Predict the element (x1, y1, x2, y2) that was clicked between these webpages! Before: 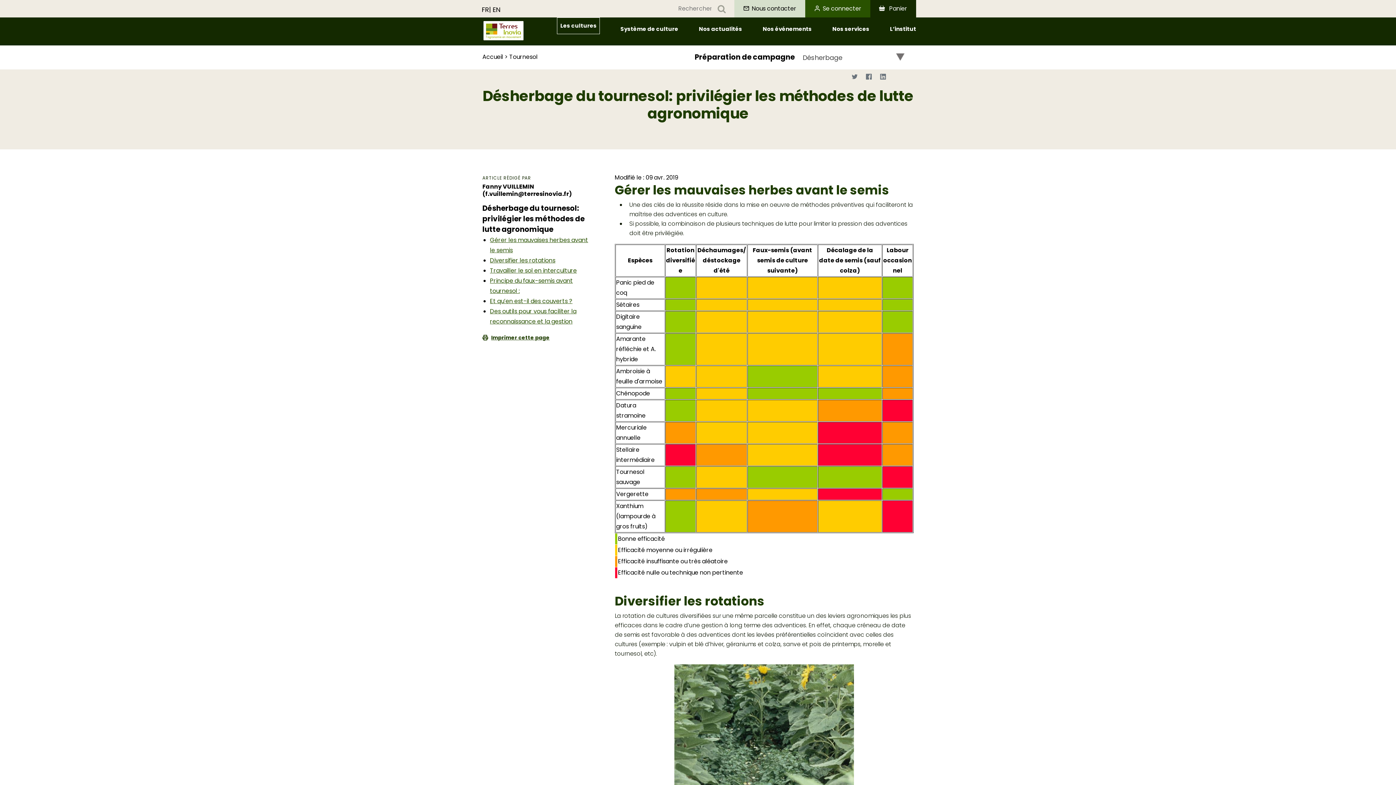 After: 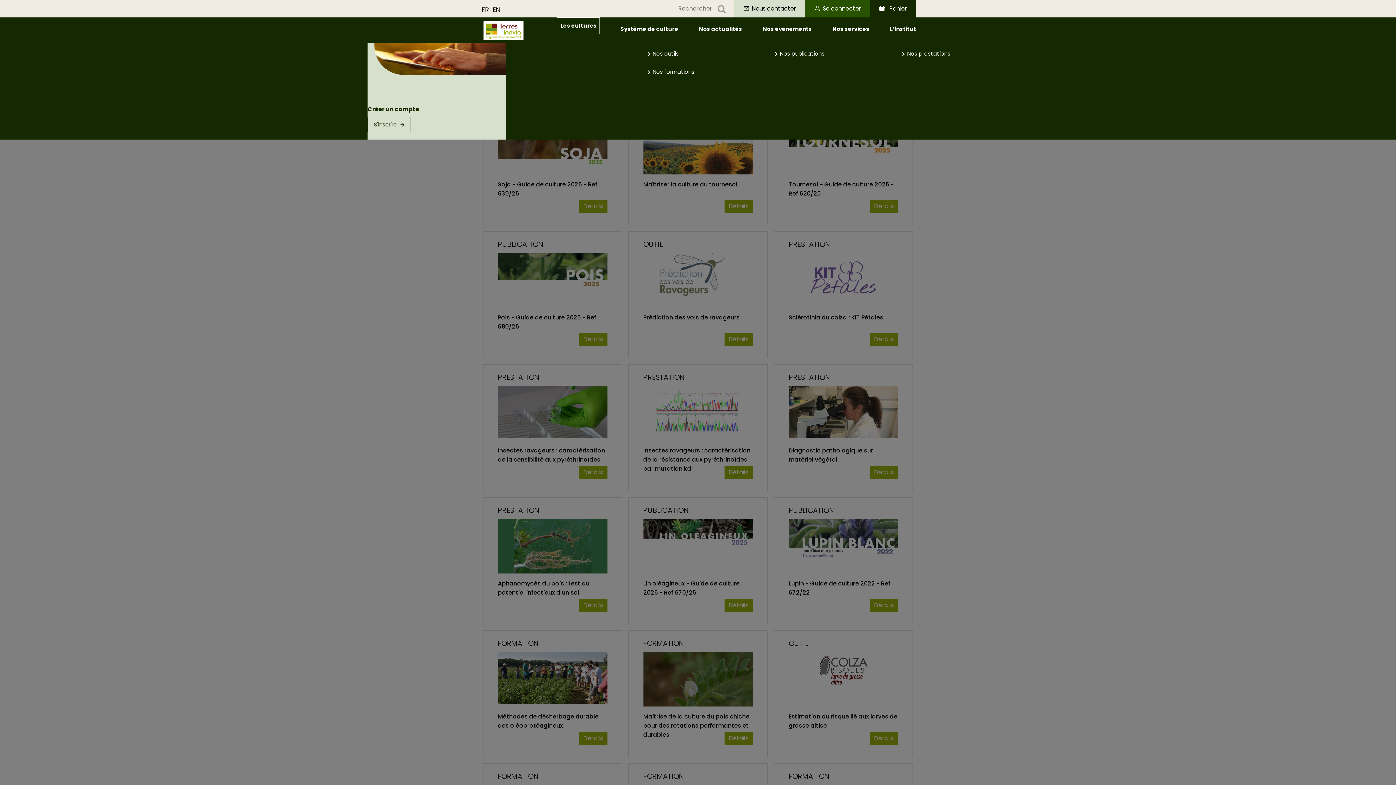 Action: label: Nos services
 bbox: (832, 24, 869, 34)